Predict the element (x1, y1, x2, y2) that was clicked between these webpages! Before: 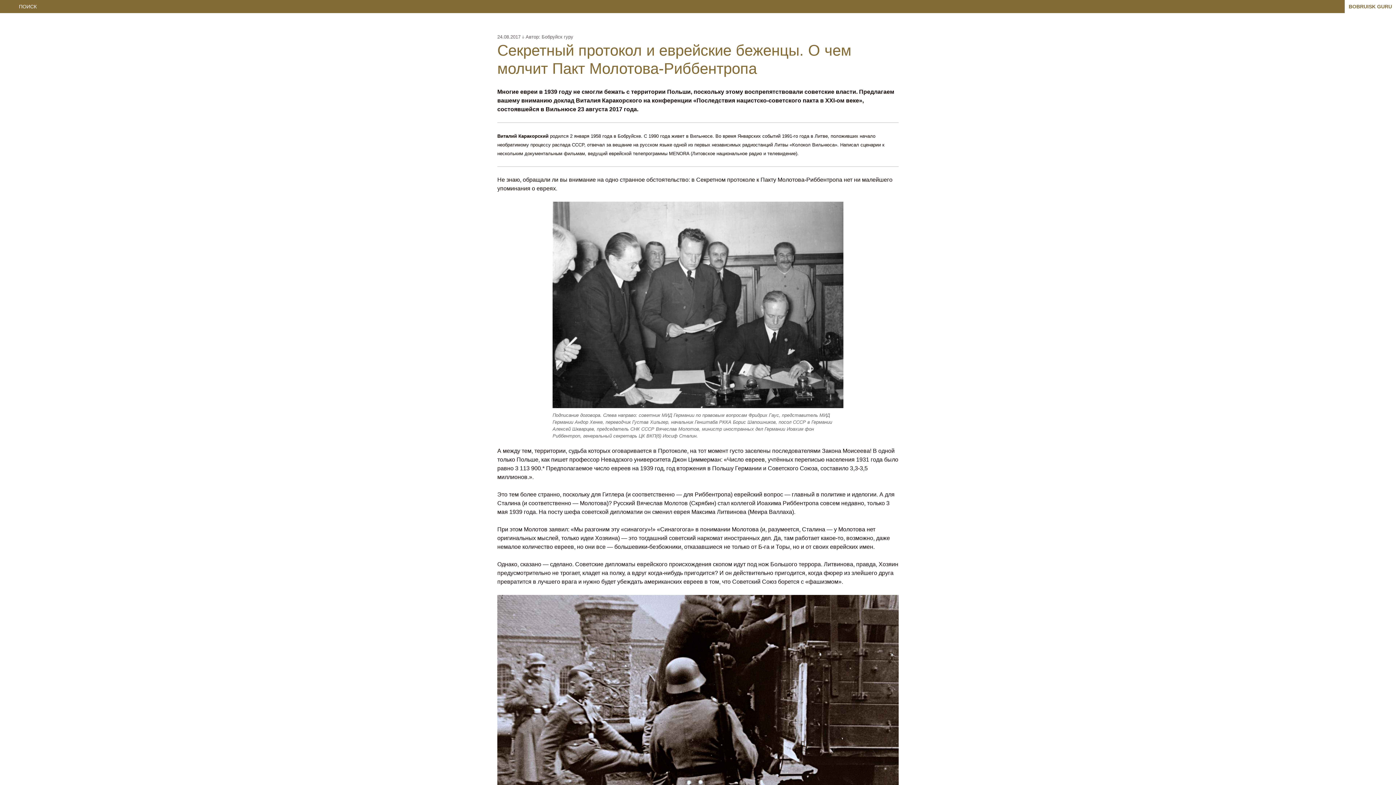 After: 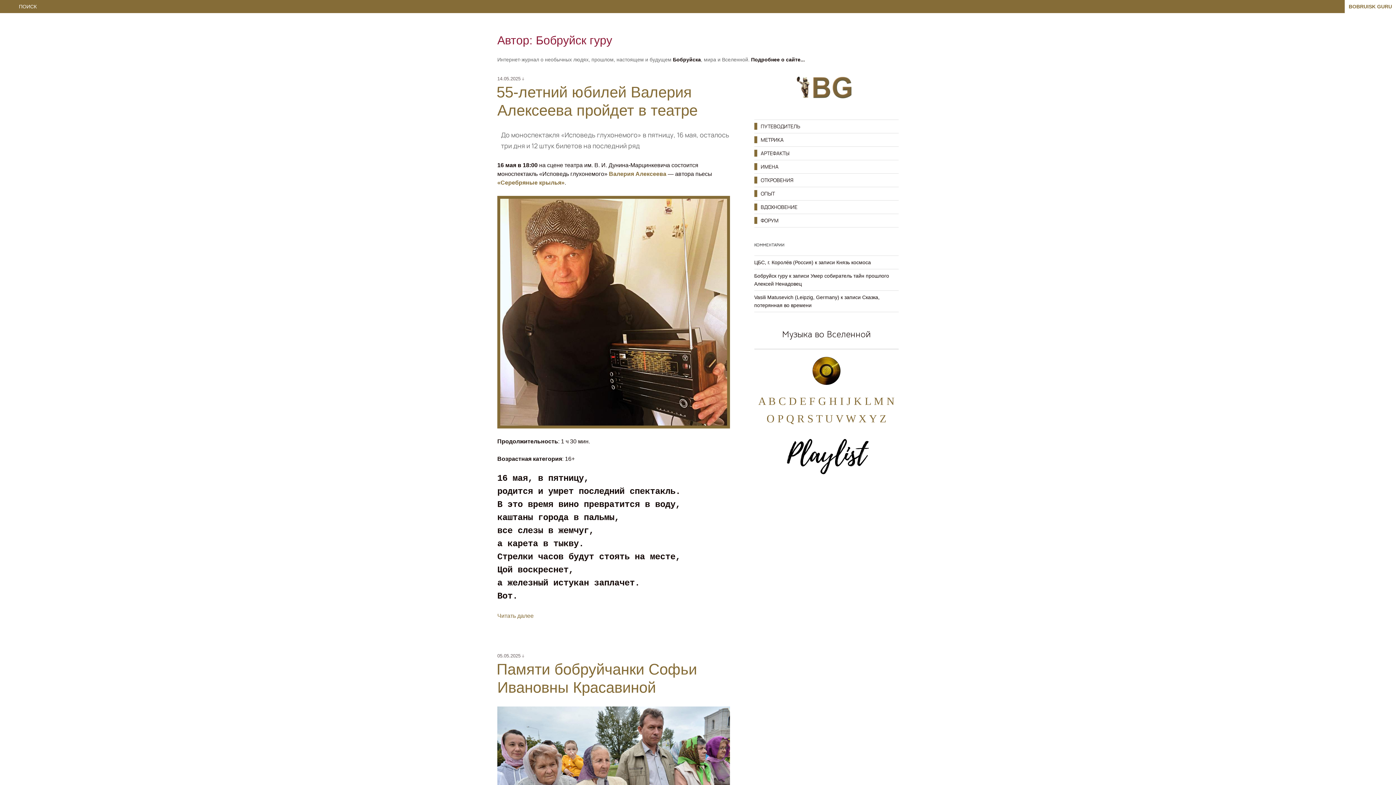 Action: label: Бобруйск гуру bbox: (541, 34, 573, 39)